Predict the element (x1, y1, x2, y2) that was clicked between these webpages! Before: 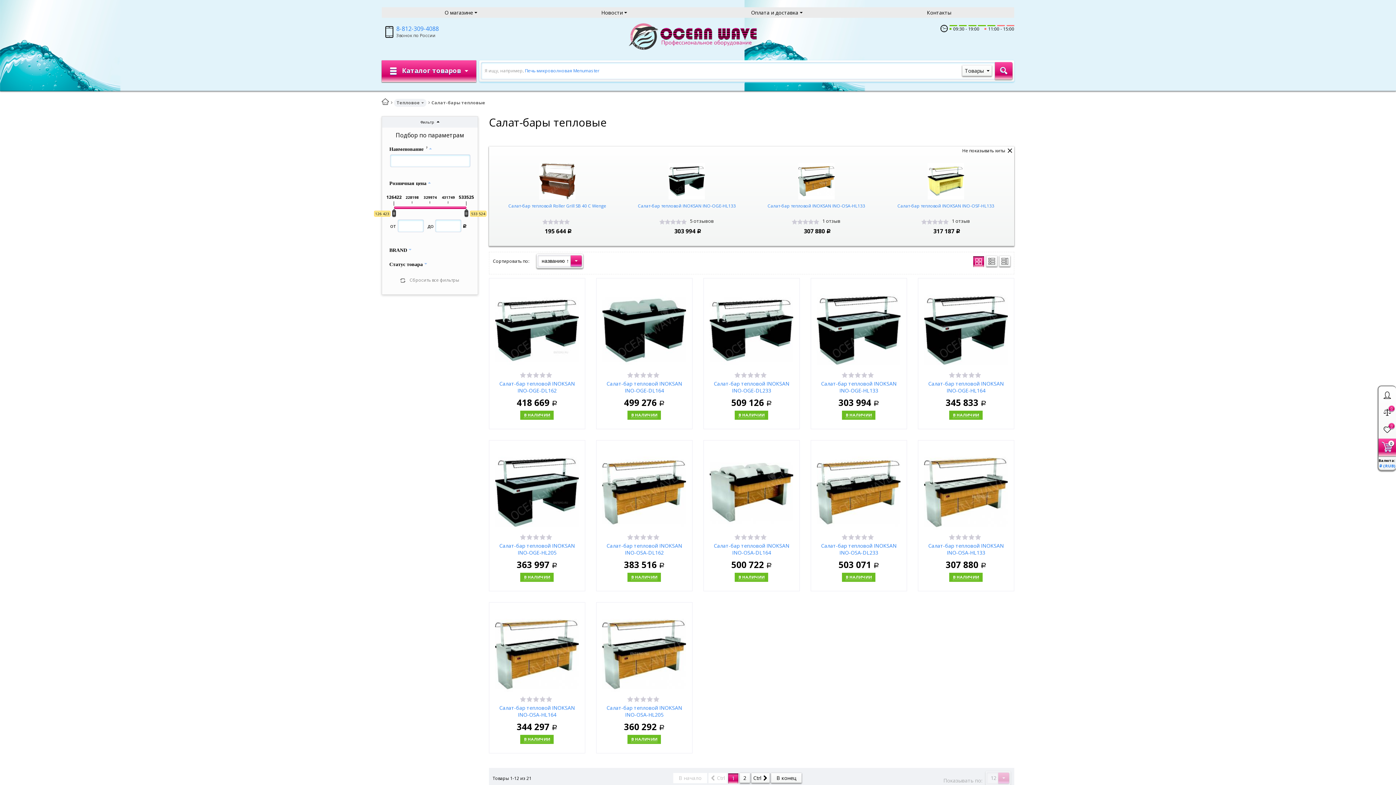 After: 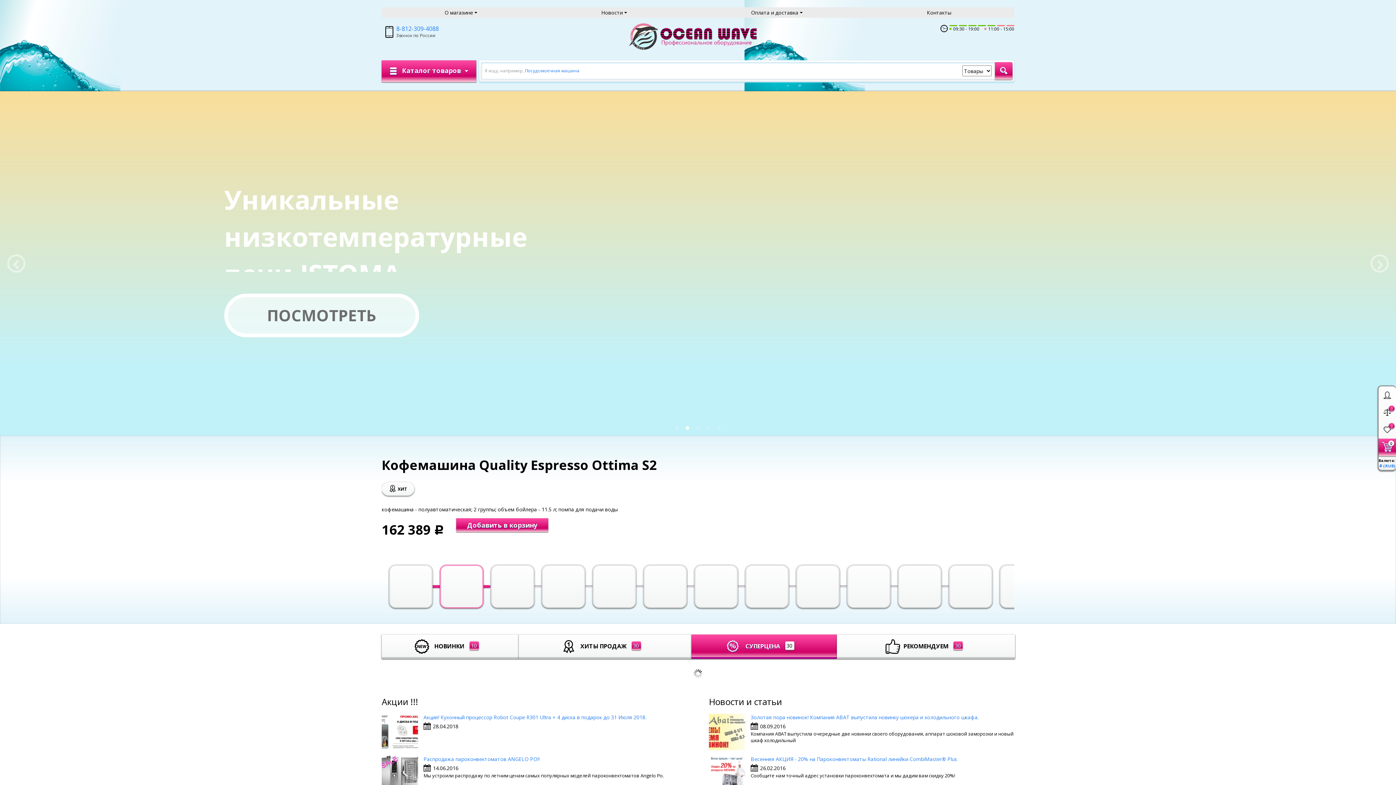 Action: bbox: (381, 96, 389, 107)